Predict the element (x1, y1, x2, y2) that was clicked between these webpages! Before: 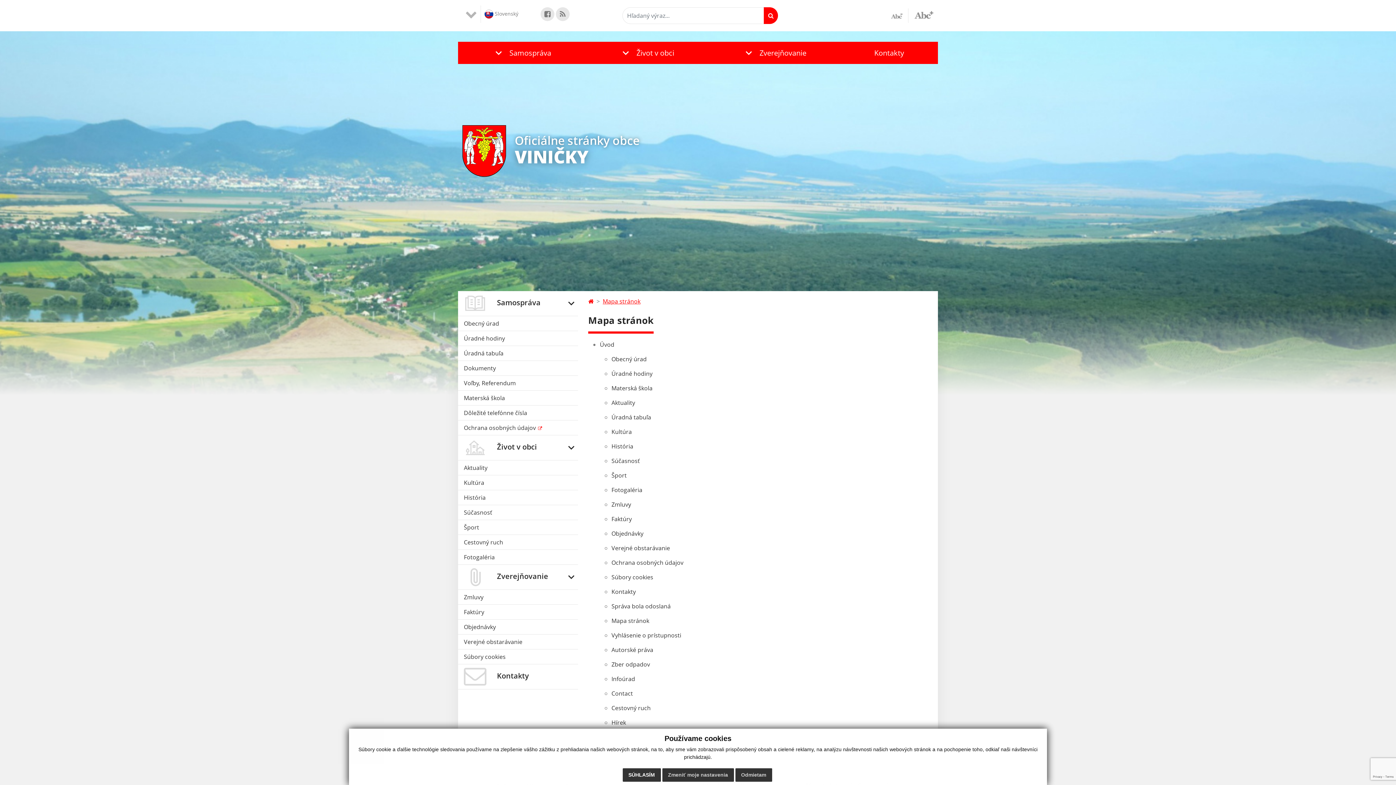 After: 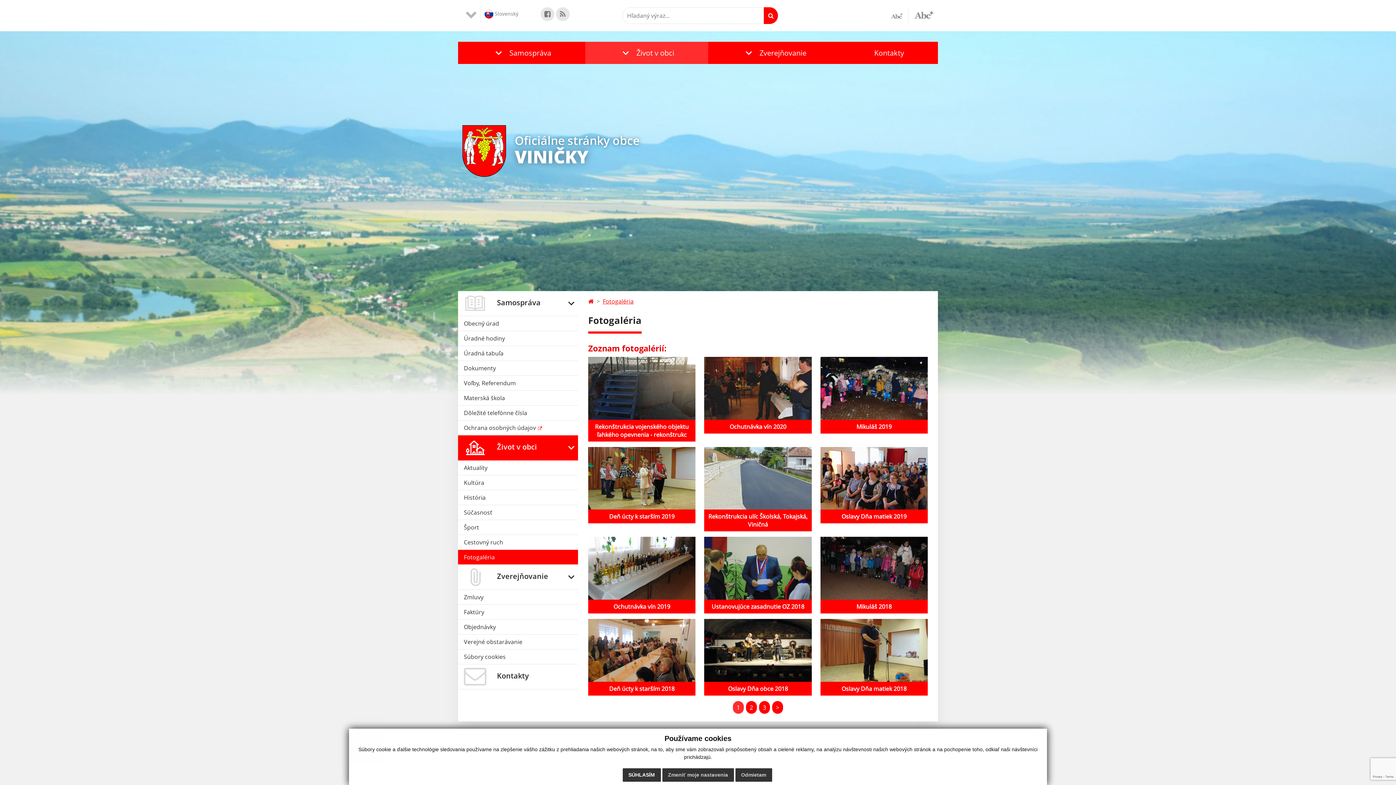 Action: label: Fotogaléria bbox: (458, 550, 578, 564)